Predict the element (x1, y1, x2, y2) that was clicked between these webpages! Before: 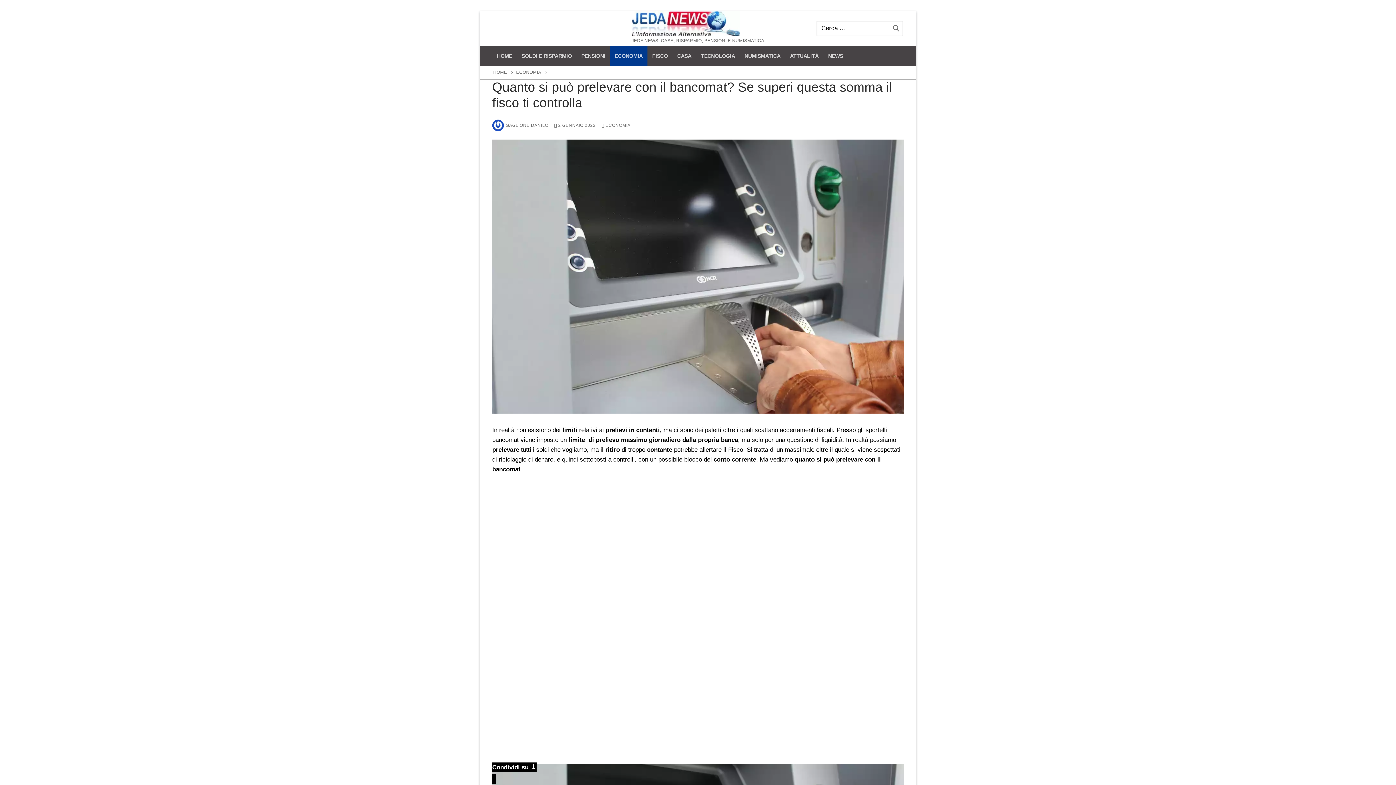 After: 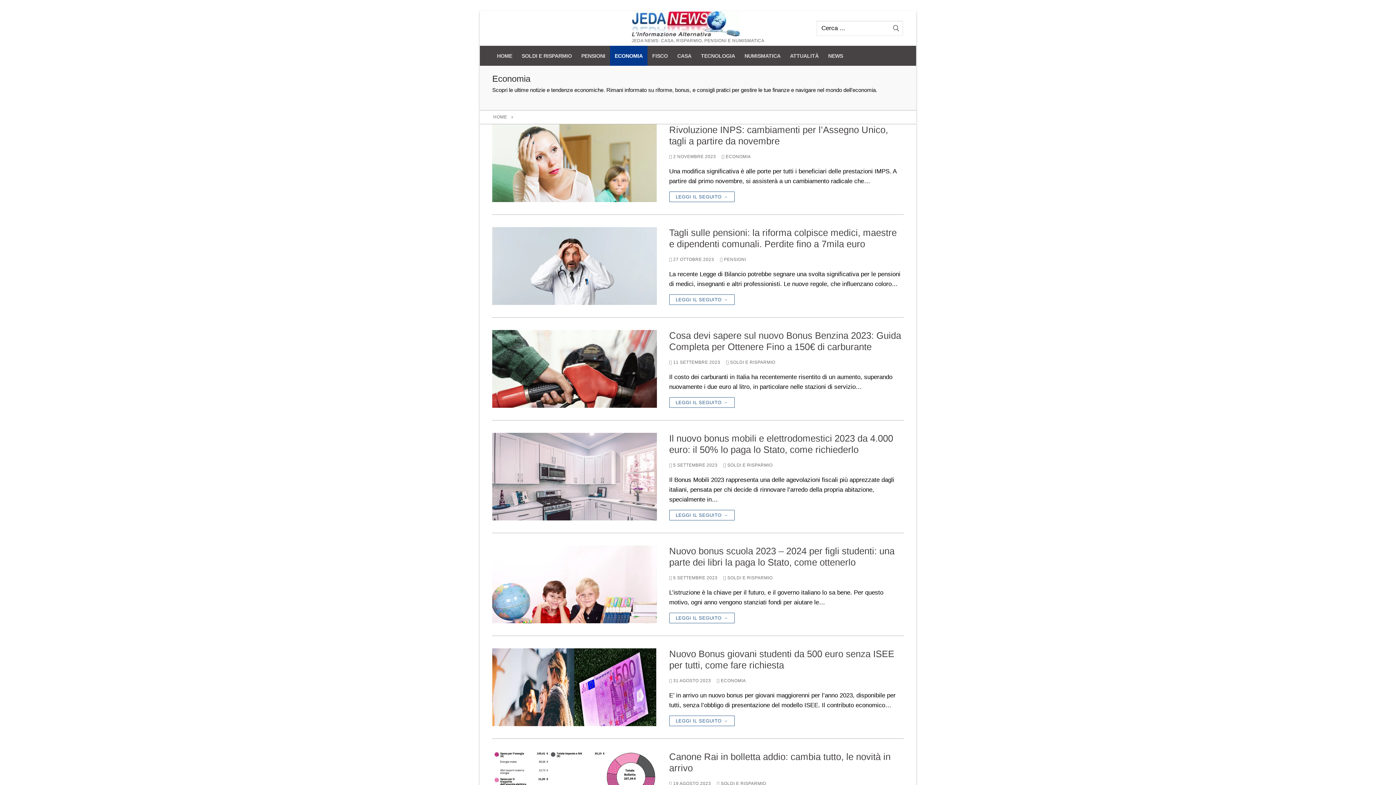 Action: bbox: (601, 122, 630, 127) label:  ECONOMIA